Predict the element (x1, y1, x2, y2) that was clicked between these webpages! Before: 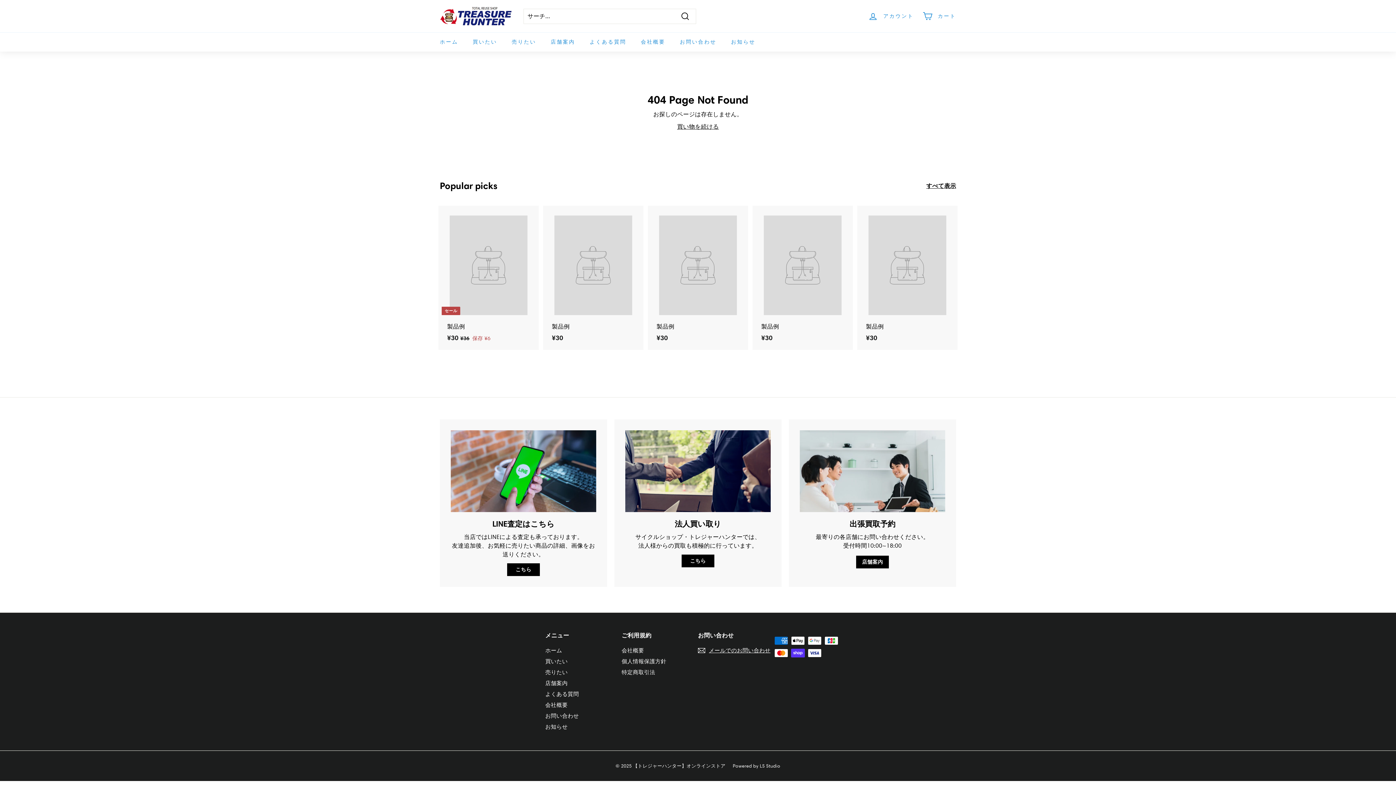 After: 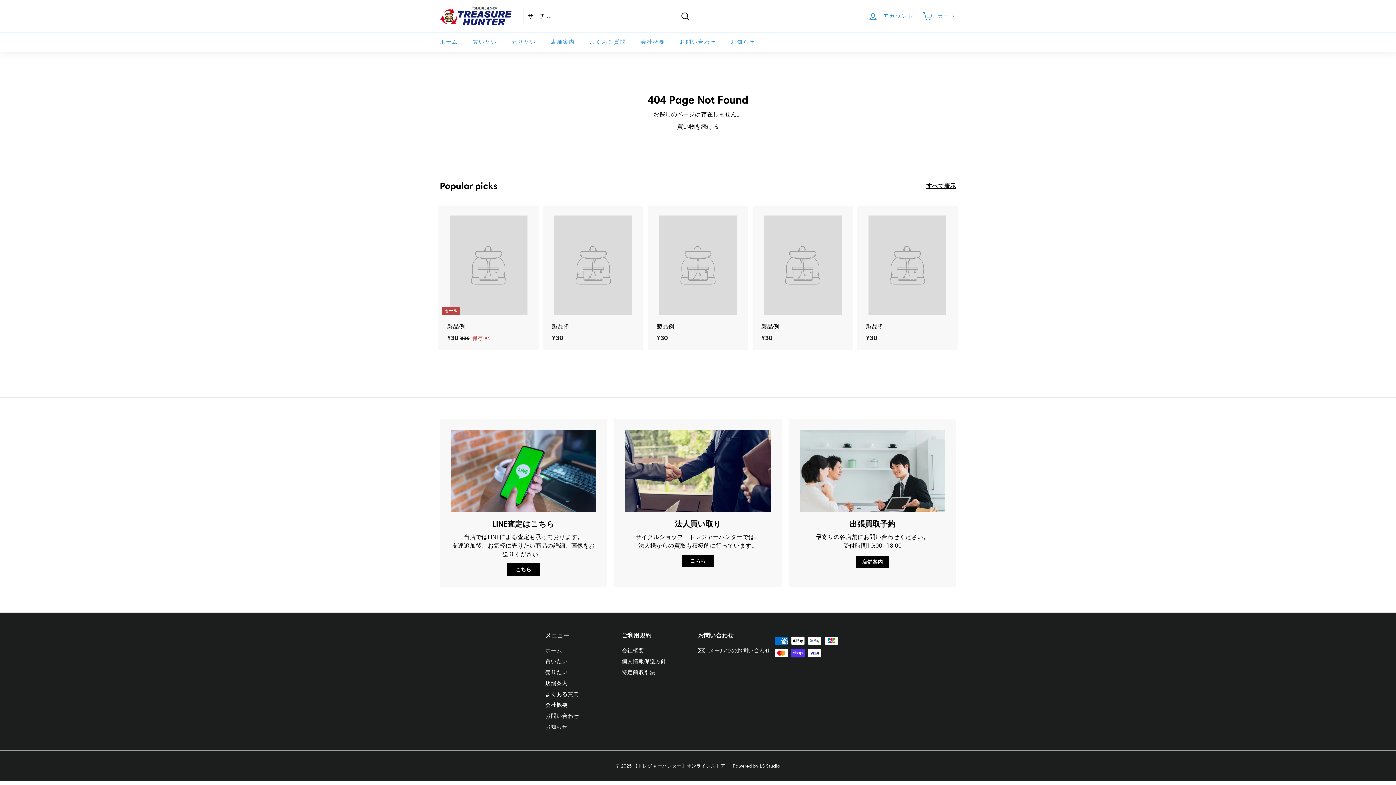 Action: label: 製品例
¥30
¥30 bbox: (649, 205, 746, 350)